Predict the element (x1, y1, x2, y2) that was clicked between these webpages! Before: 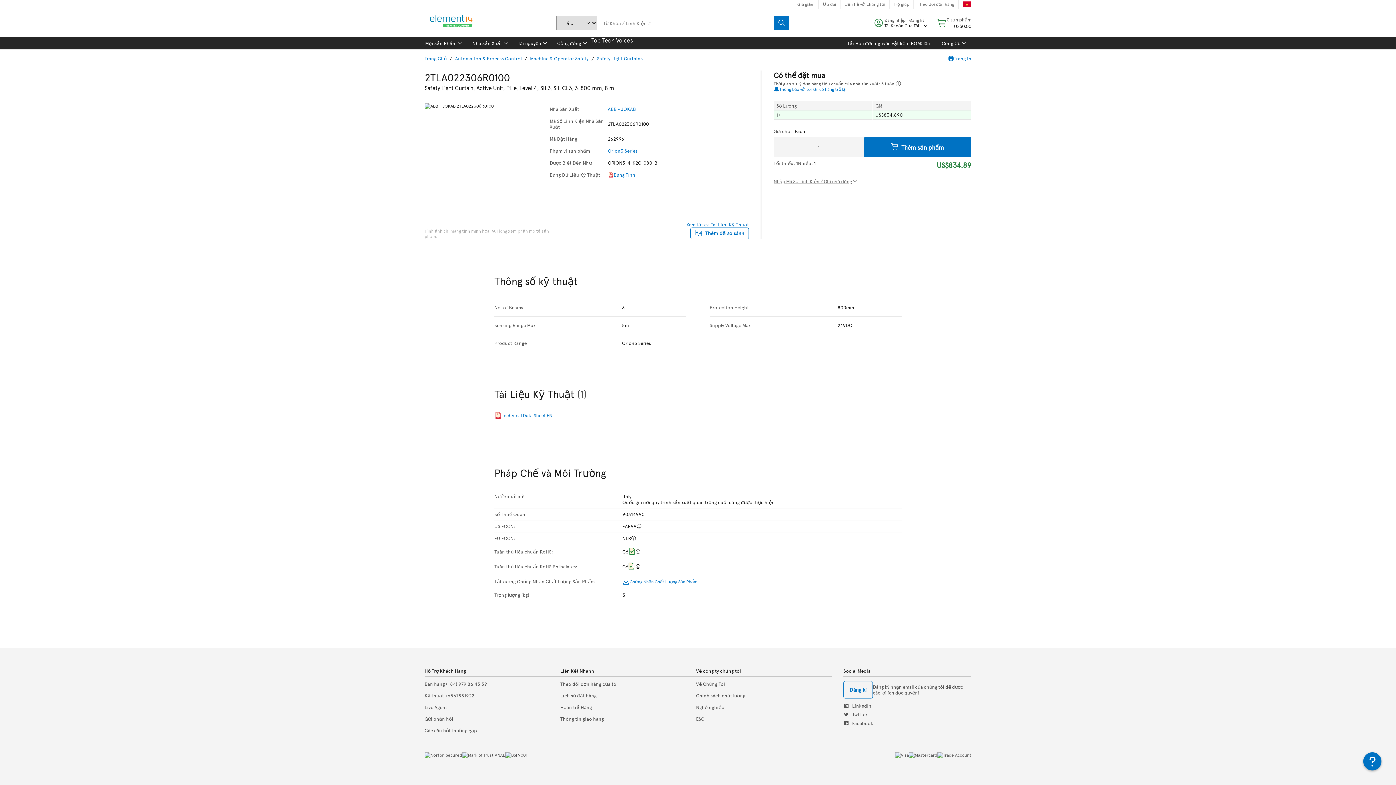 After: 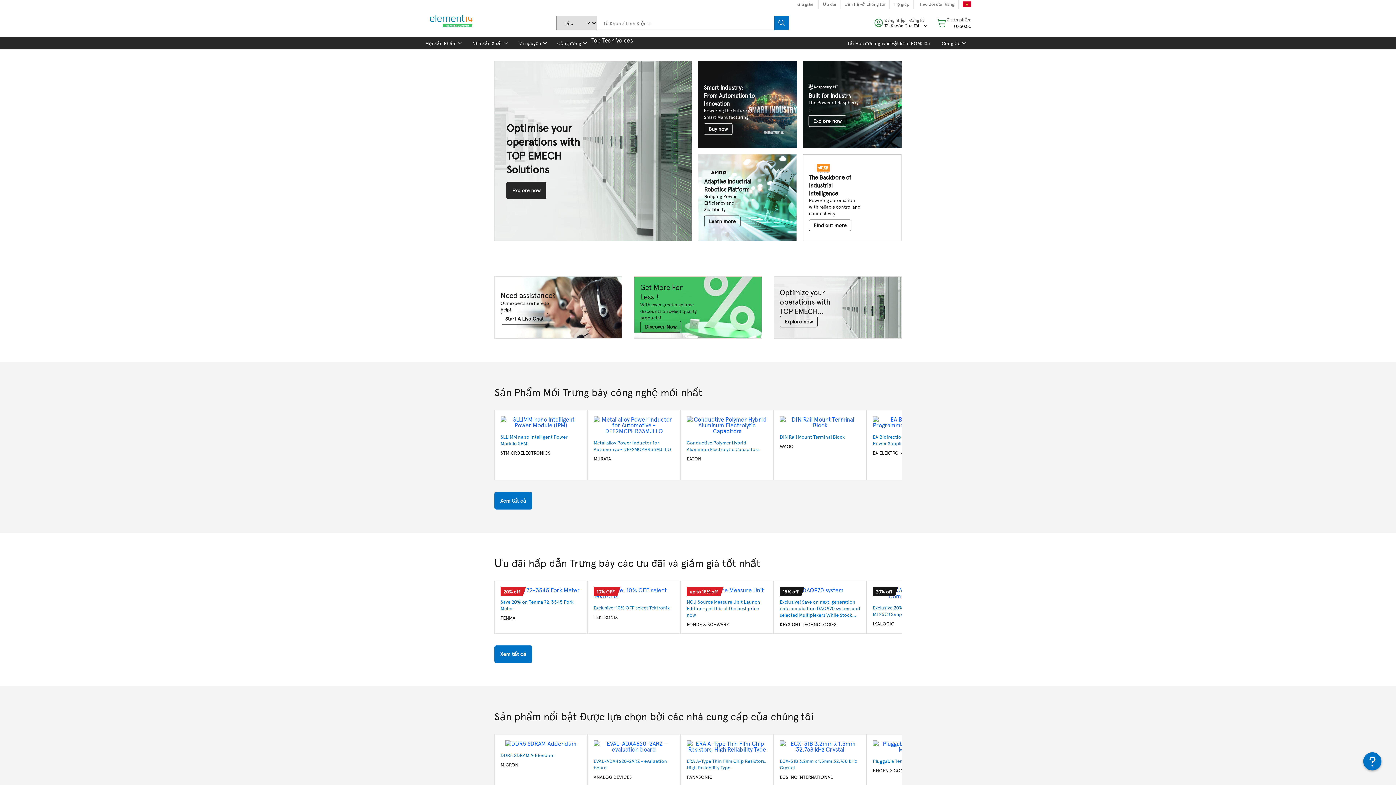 Action: bbox: (424, 16, 478, 29) label: Home Link